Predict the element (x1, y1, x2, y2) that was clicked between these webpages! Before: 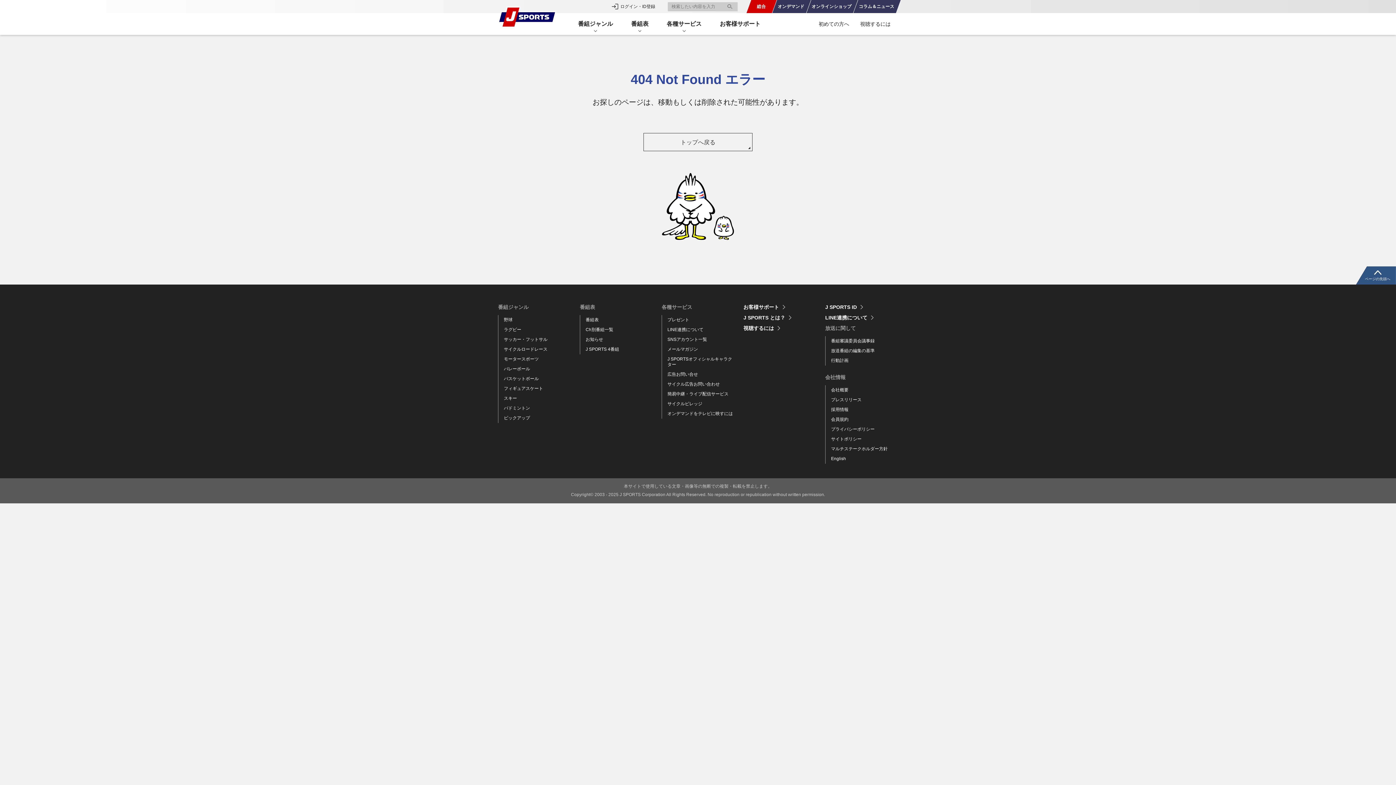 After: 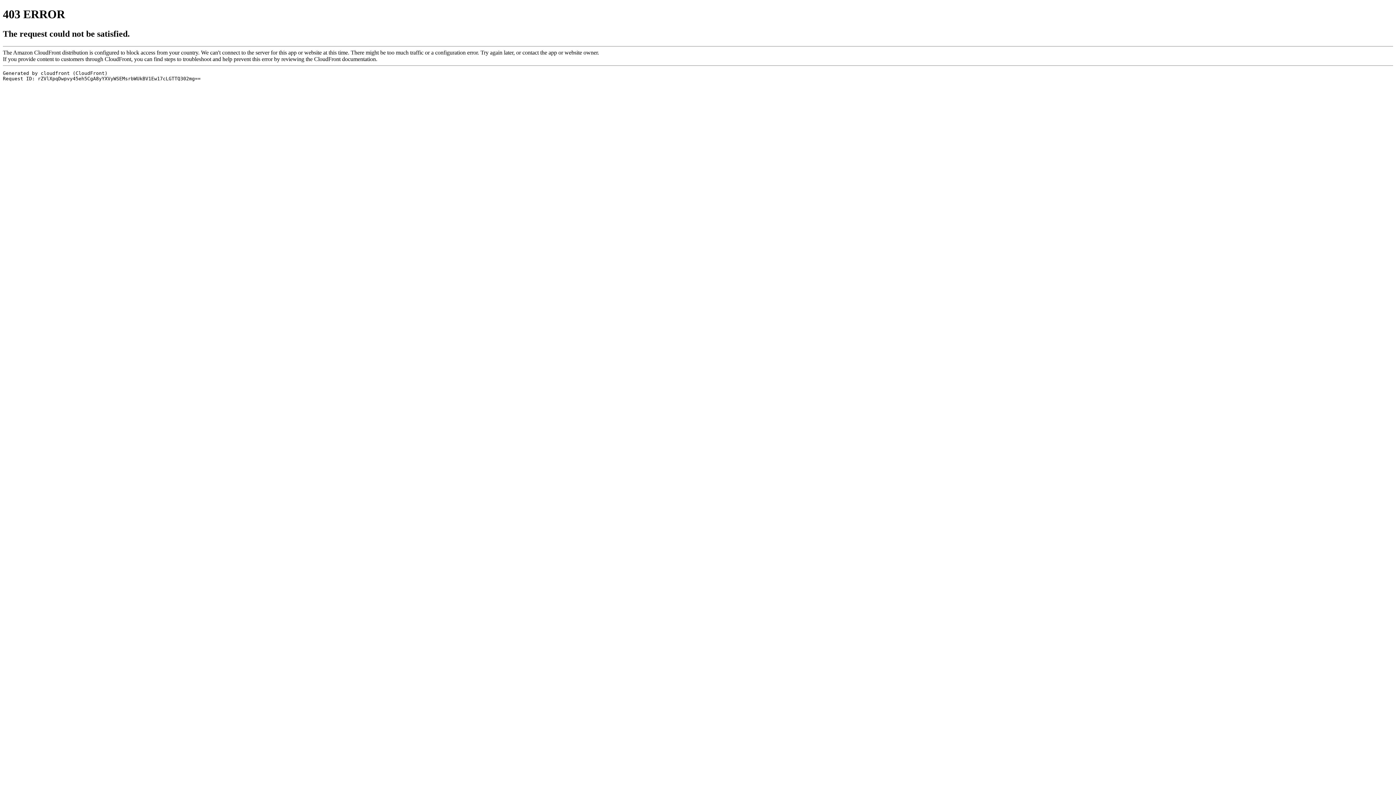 Action: label: ログイン・ID登録 bbox: (606, 3, 659, 9)